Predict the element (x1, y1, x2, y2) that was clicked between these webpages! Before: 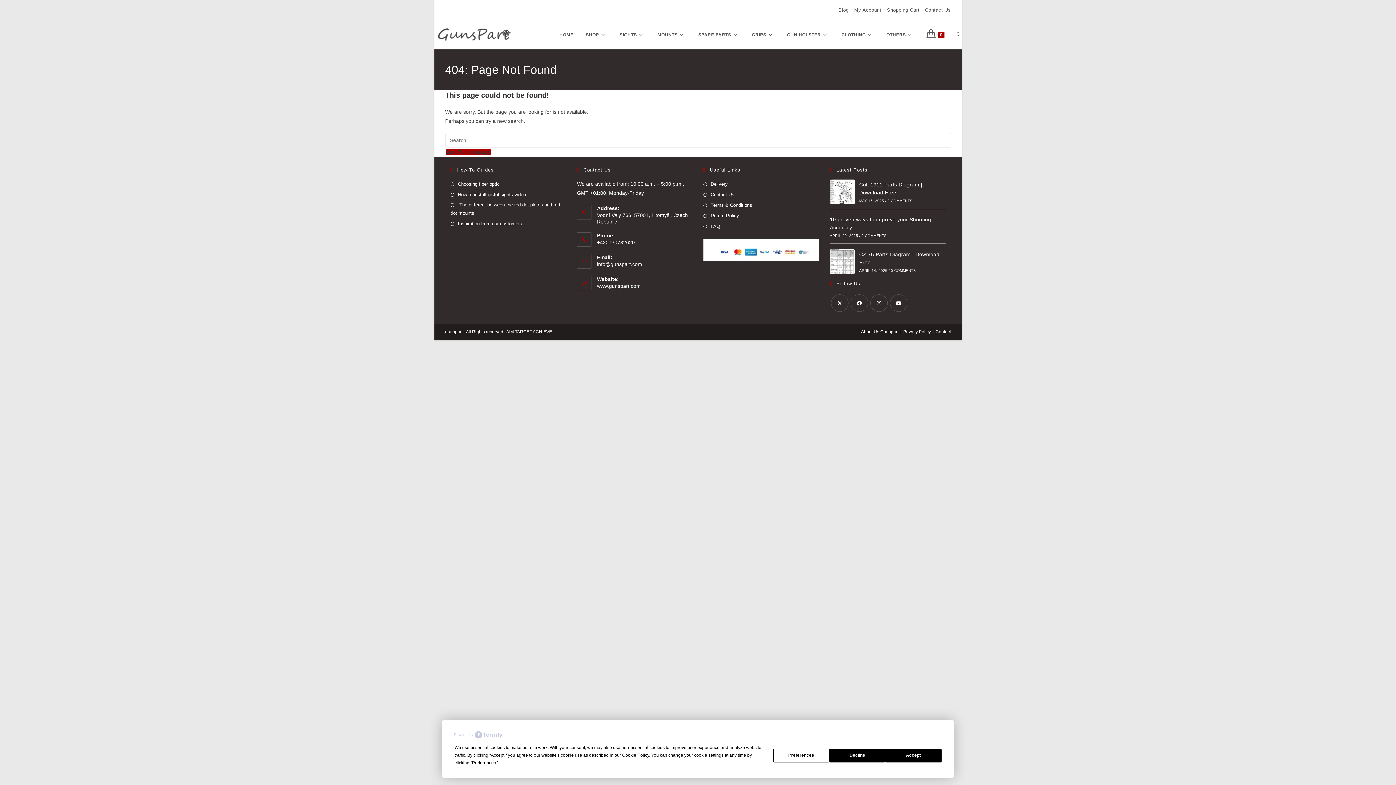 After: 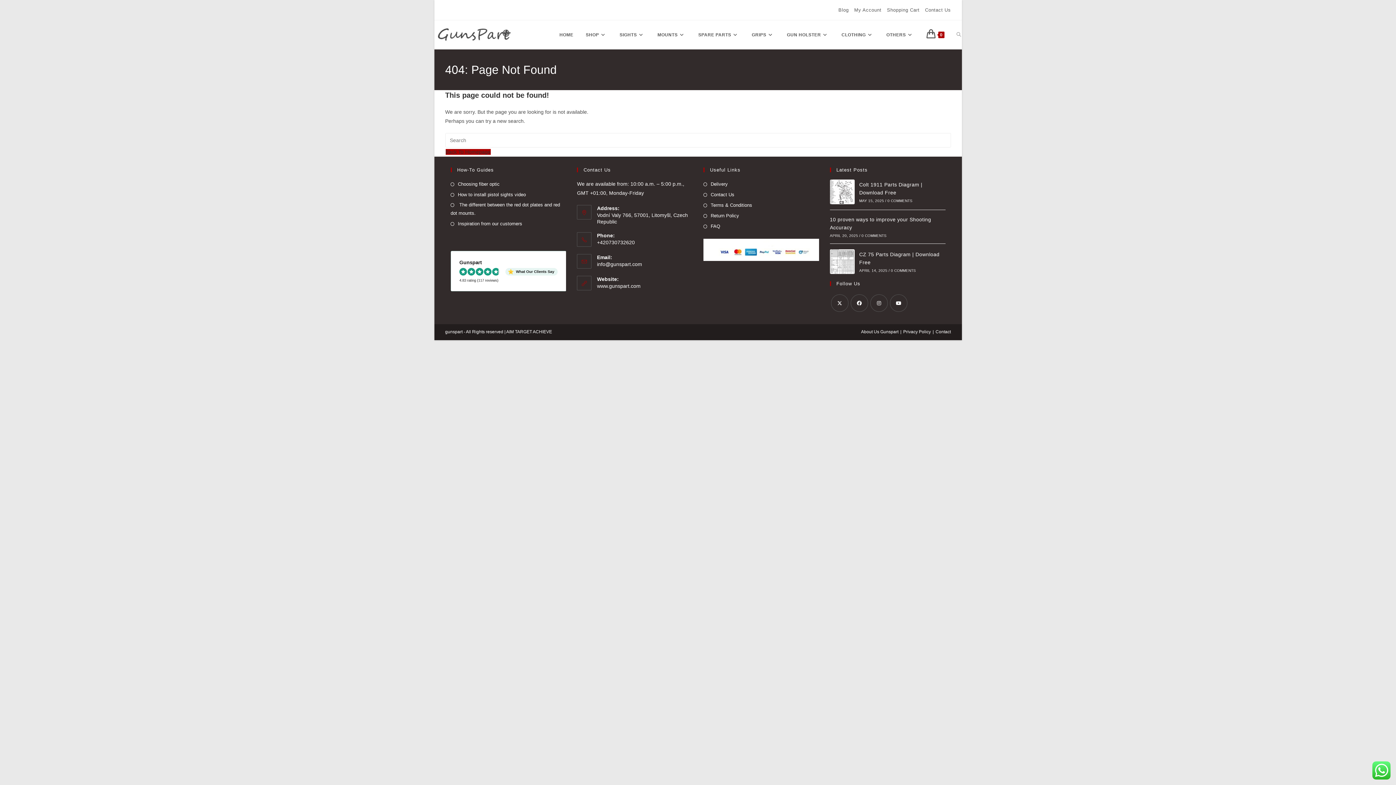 Action: label: Decline bbox: (829, 748, 885, 762)